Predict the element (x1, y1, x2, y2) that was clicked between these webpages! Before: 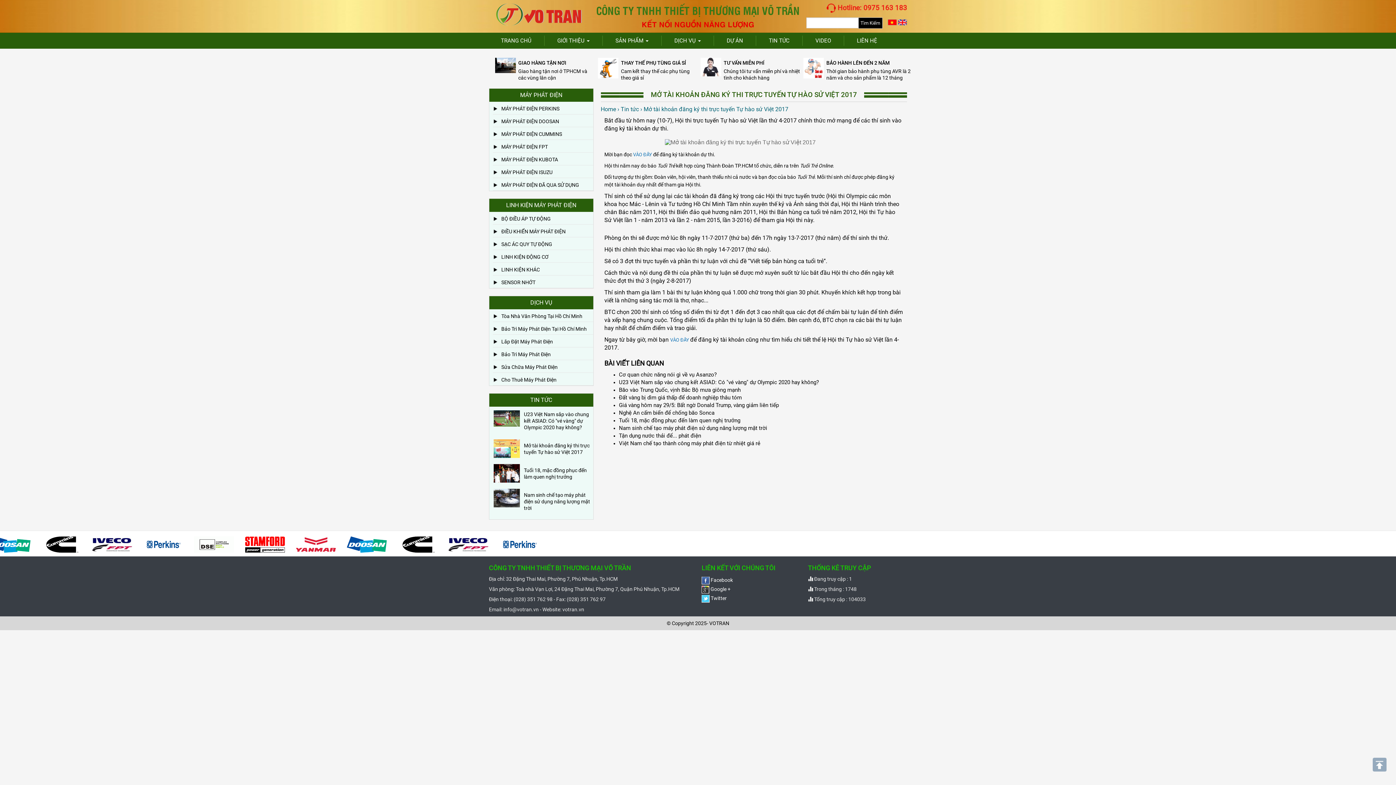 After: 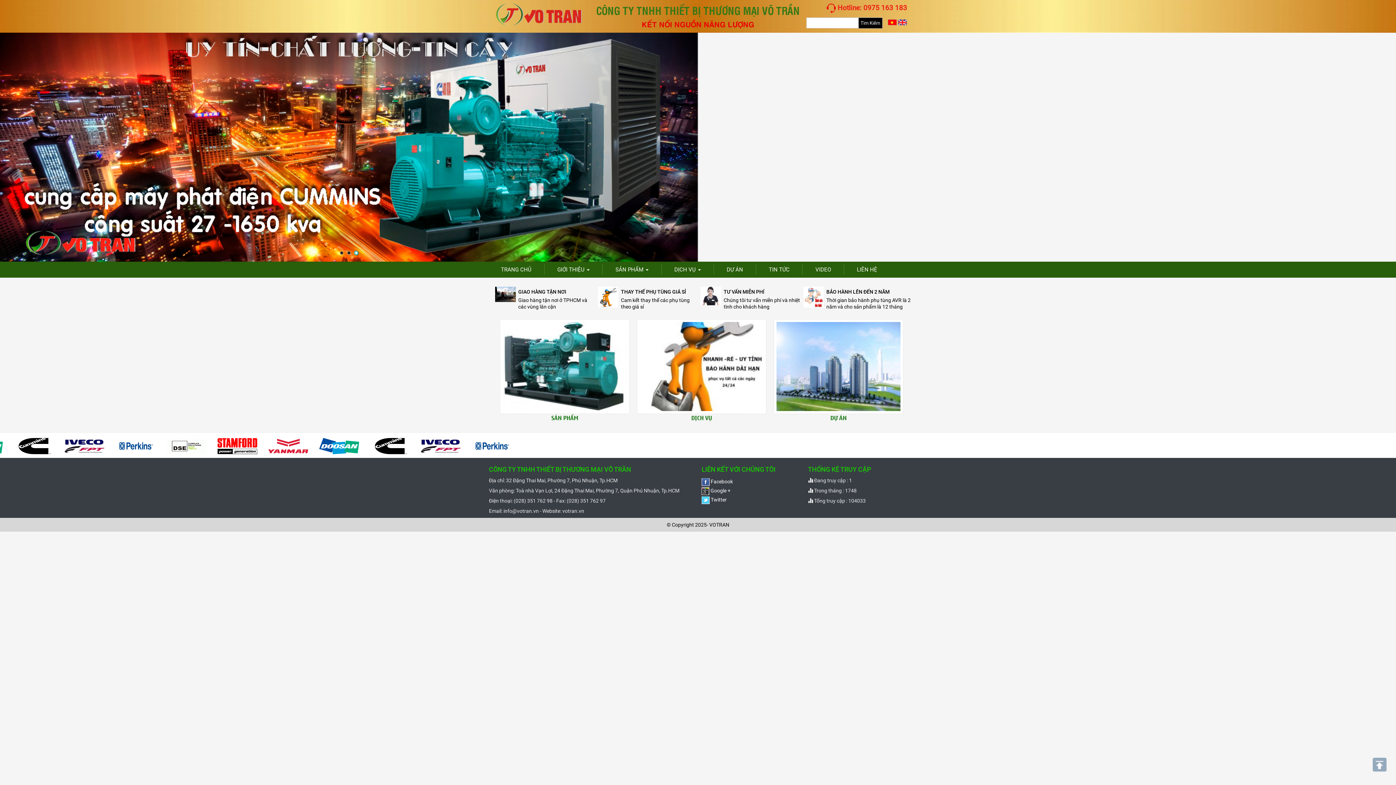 Action: bbox: (549, 541, 589, 547)